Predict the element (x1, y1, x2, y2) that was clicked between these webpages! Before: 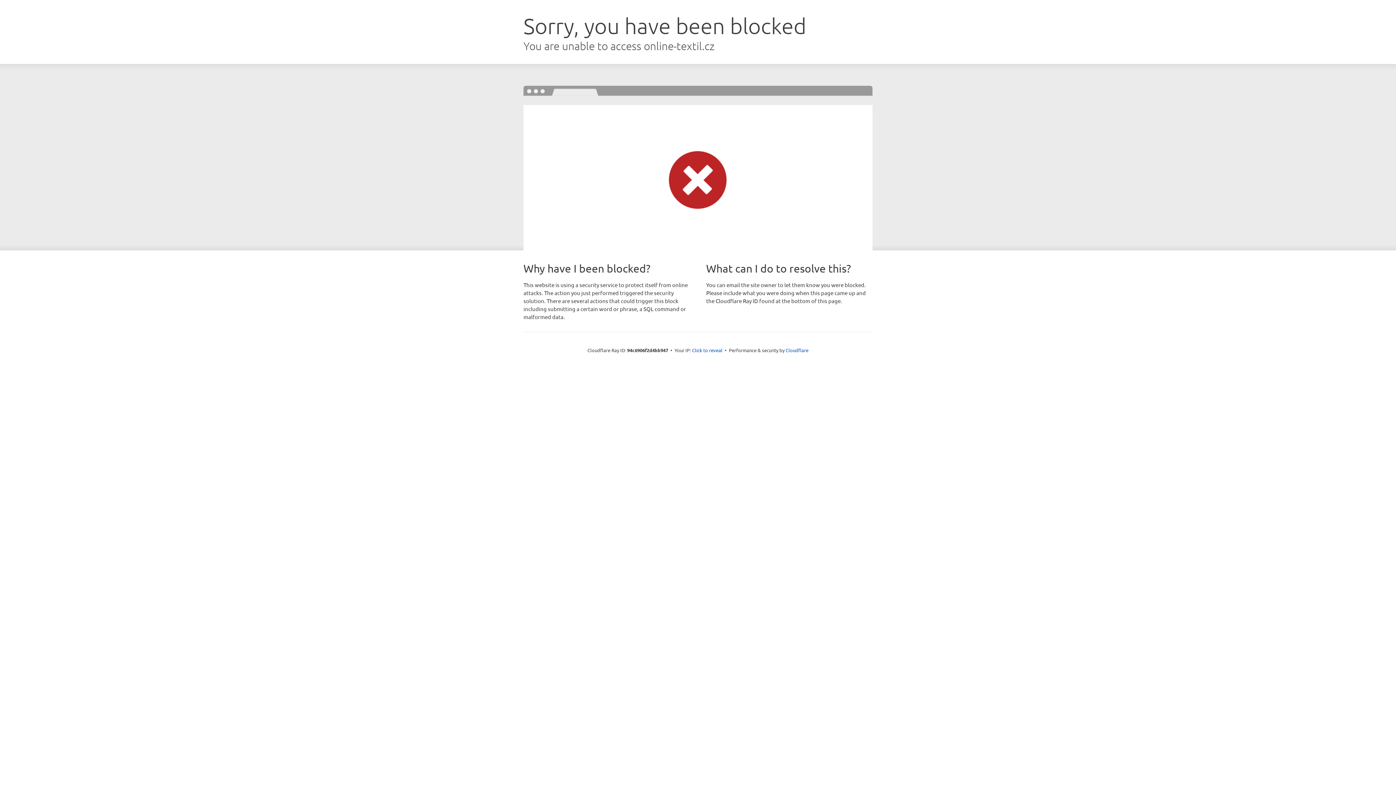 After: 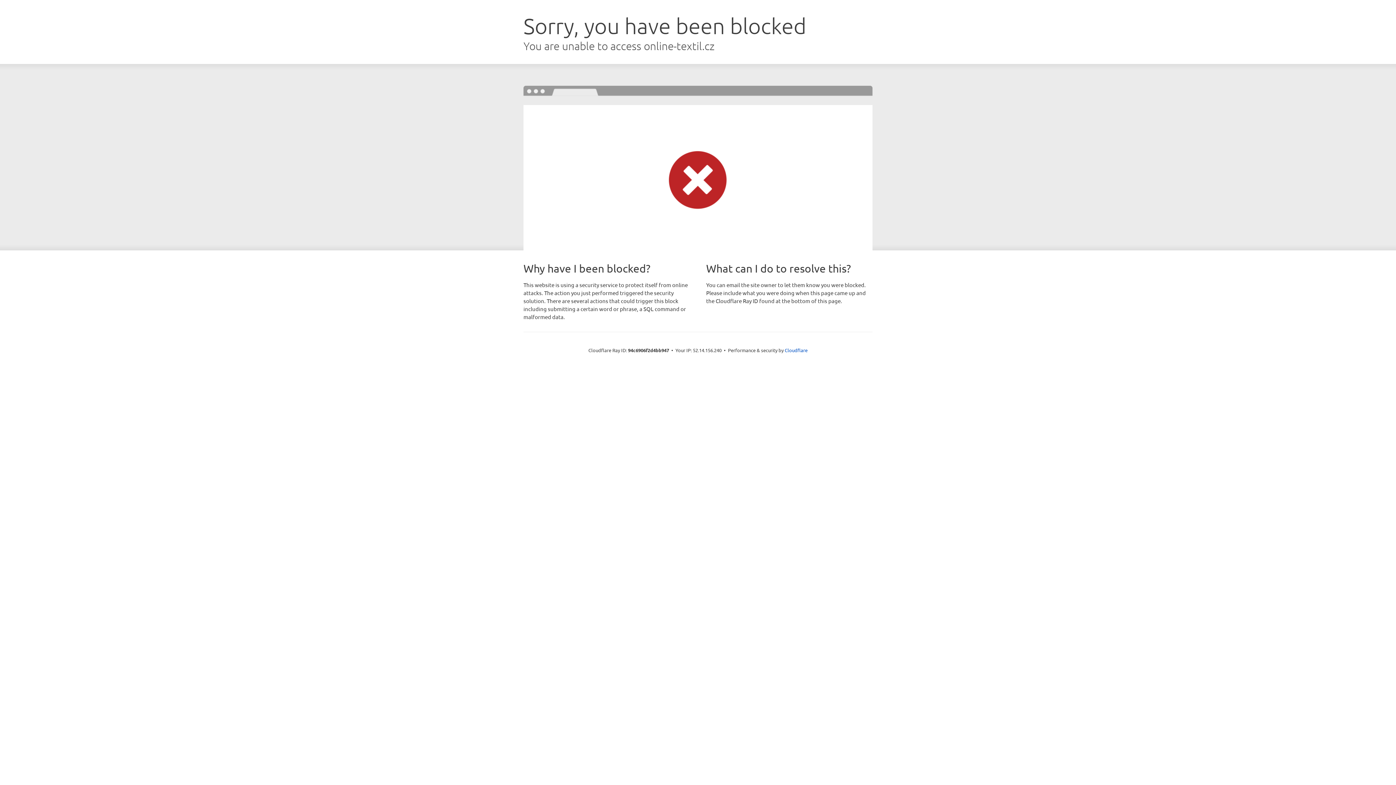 Action: bbox: (692, 346, 722, 353) label: Click to reveal